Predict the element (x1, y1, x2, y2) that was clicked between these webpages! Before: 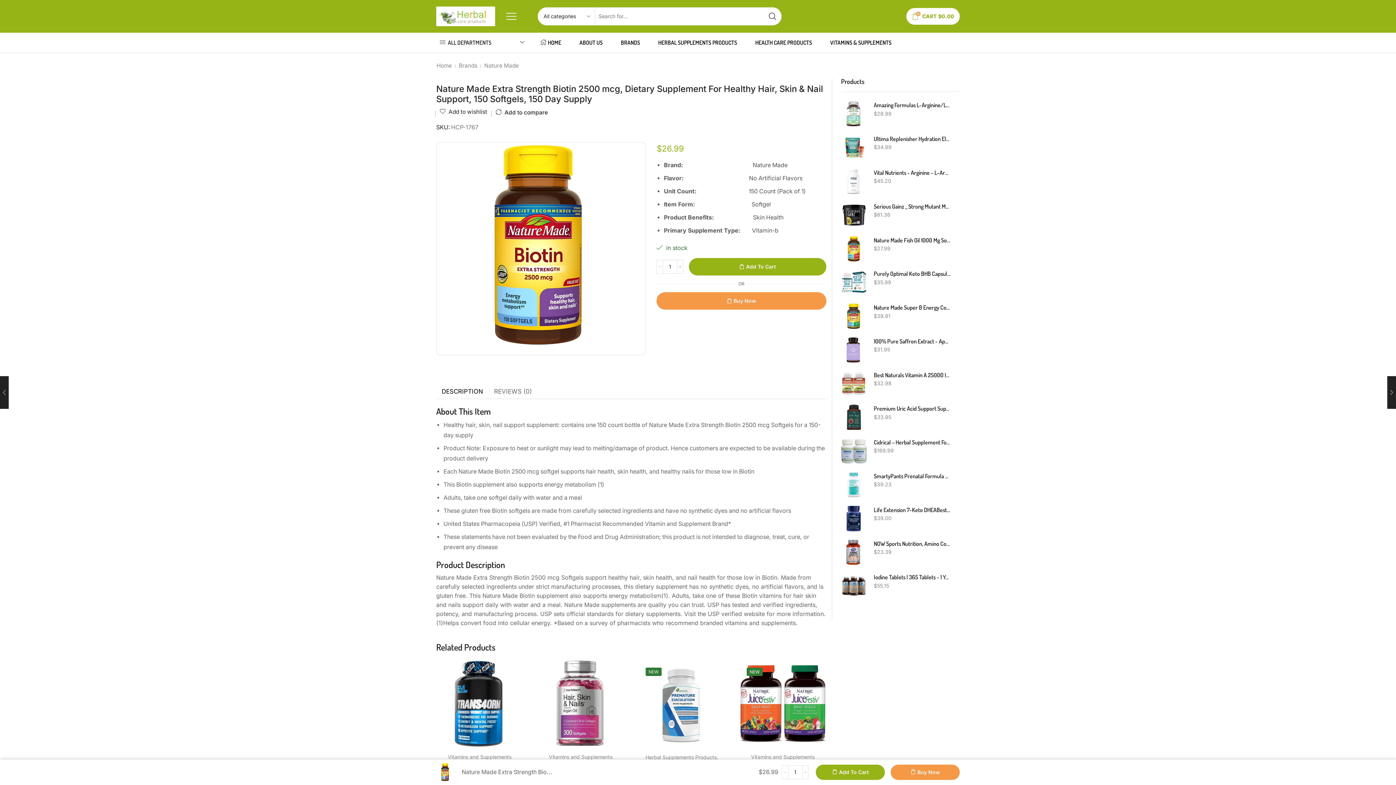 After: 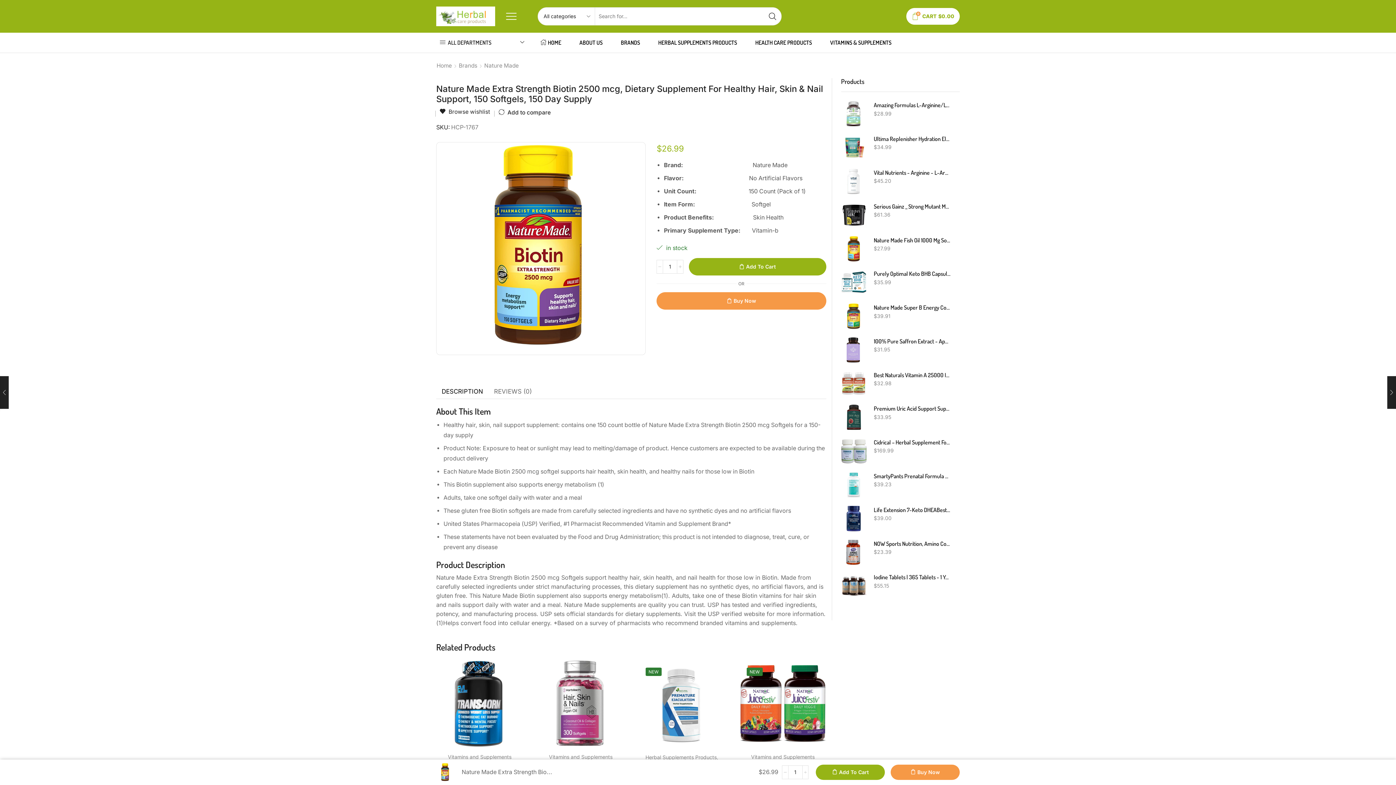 Action: bbox: (440, 108, 487, 116) label:  Add to wishlist